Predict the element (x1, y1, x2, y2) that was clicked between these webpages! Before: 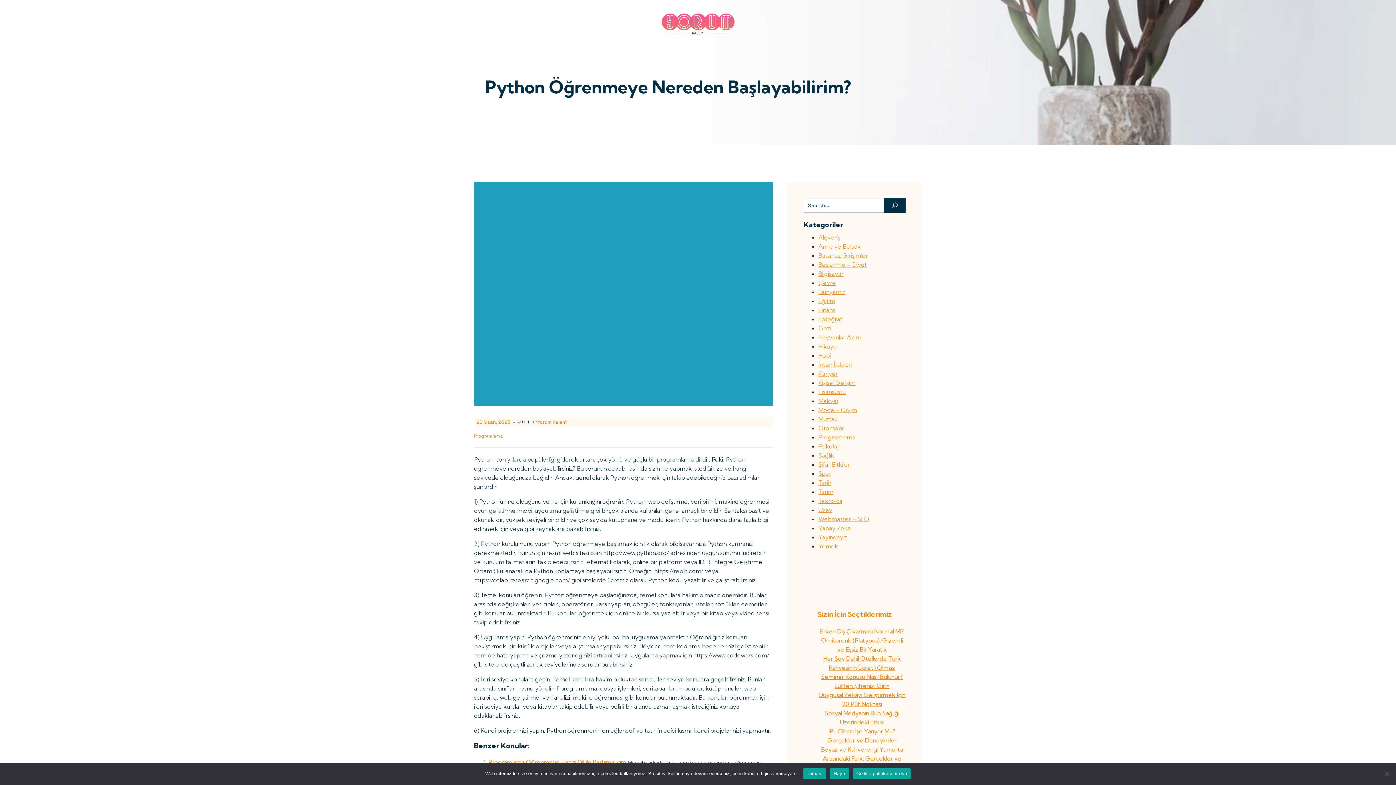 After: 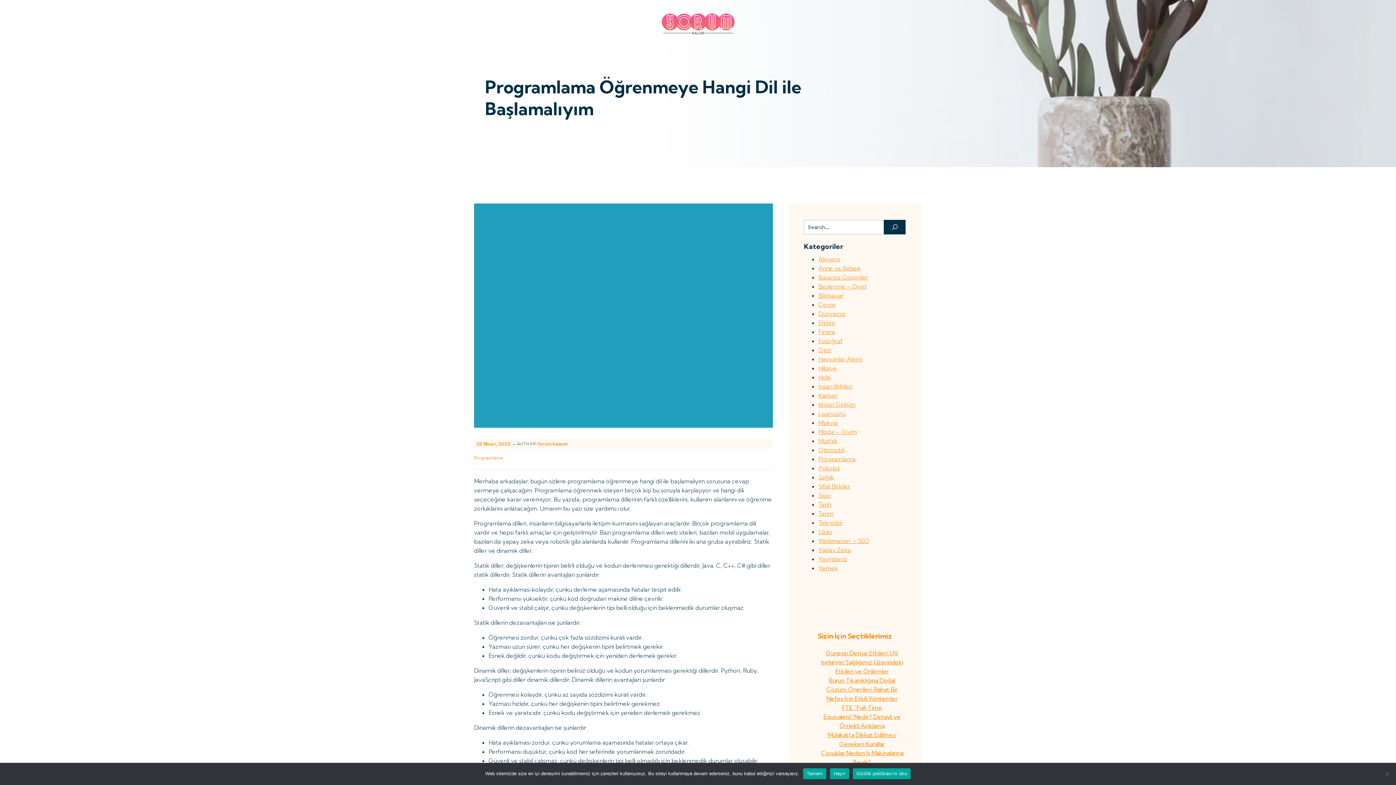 Action: label: Programlama Öğrenmeye Hangi Dil ile Başlamalıyım bbox: (488, 758, 626, 766)